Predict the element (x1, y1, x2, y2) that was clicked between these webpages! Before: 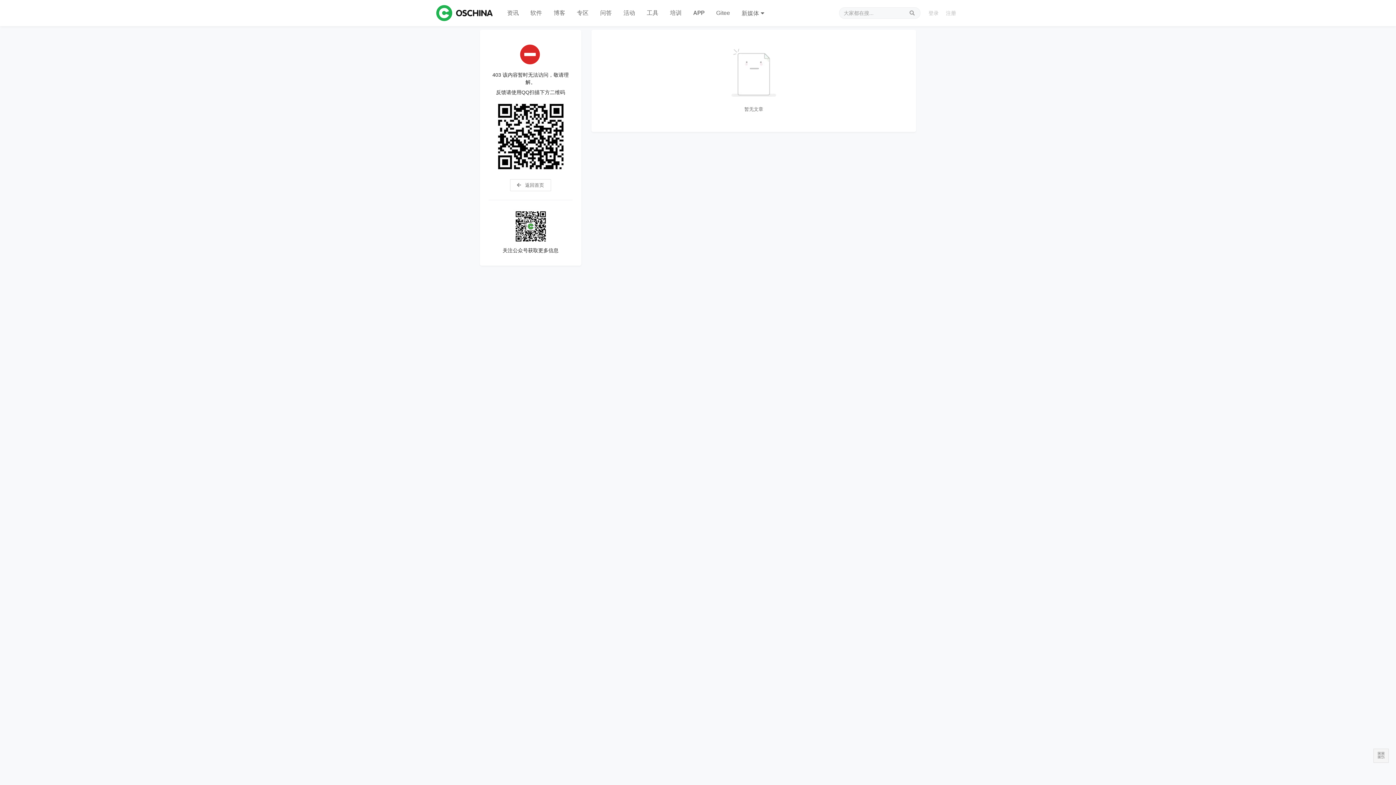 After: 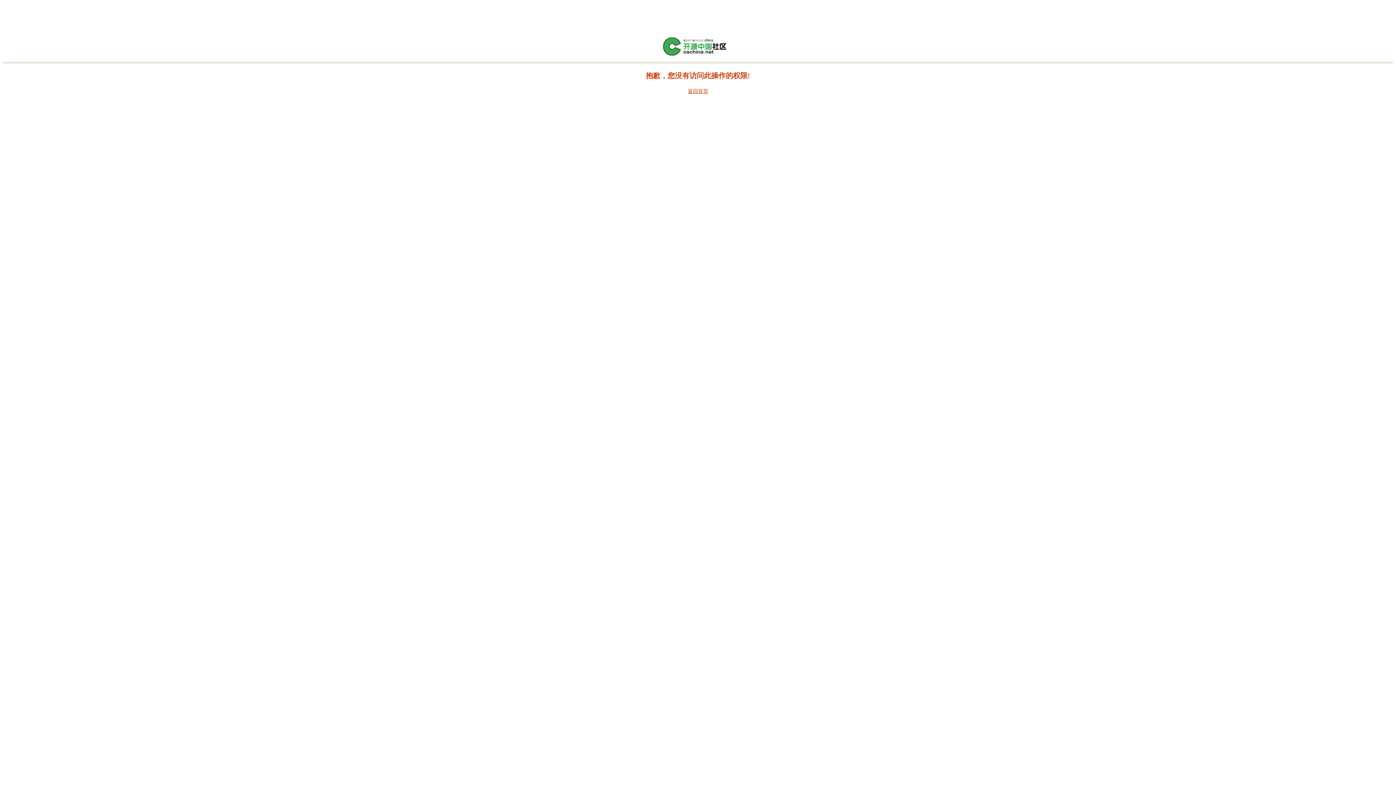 Action: bbox: (942, 9, 960, 16) label: 注册